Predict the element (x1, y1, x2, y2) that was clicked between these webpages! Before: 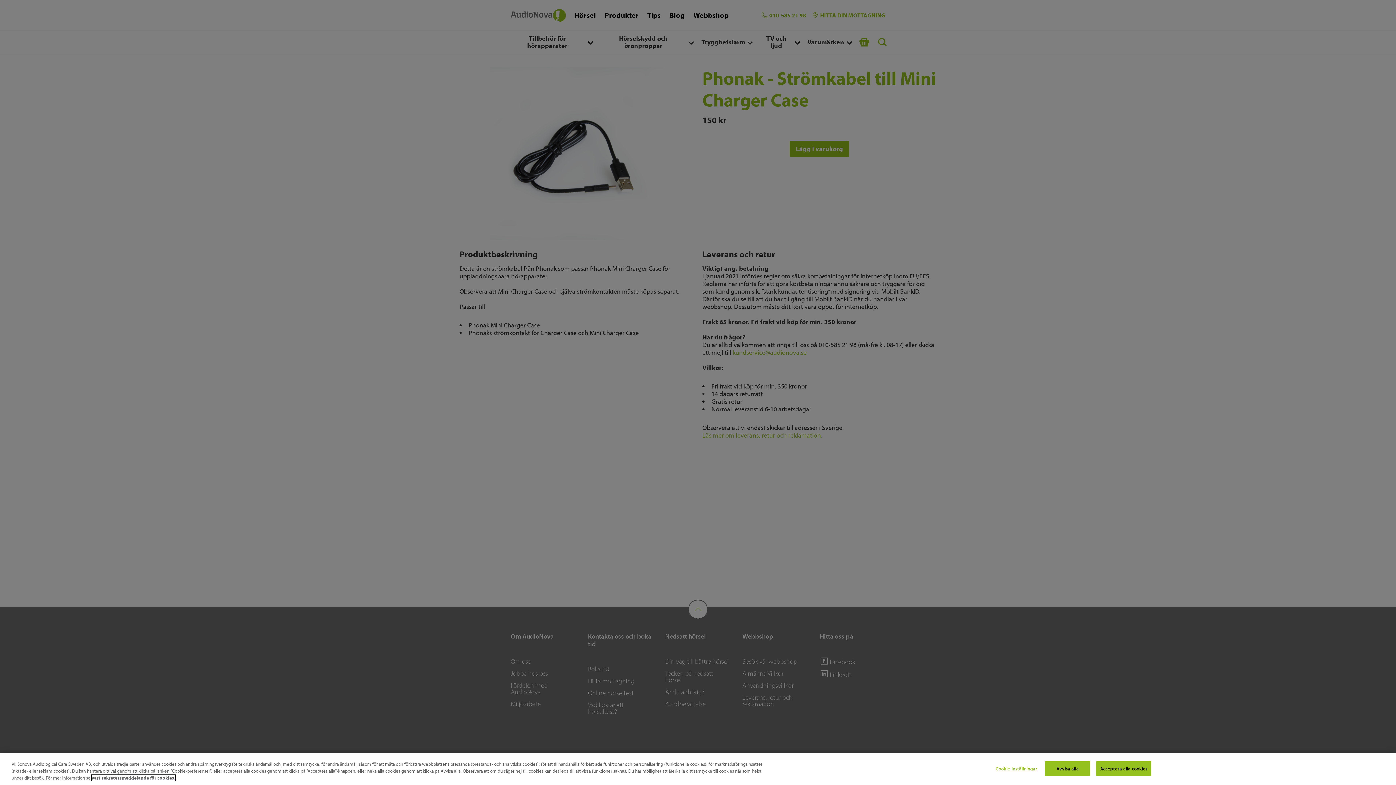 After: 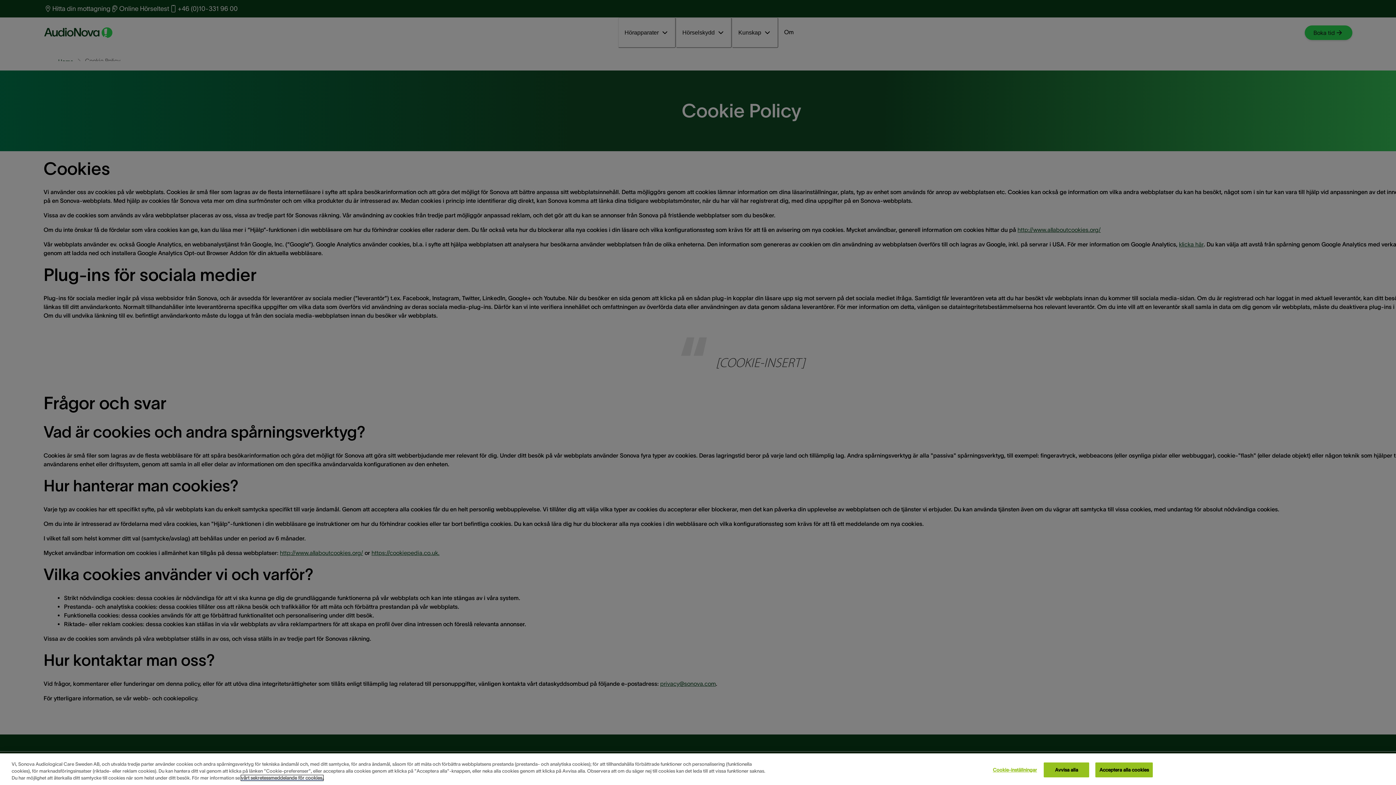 Action: bbox: (91, 775, 175, 781) label: vårt sekretessmeddelande för cookies.